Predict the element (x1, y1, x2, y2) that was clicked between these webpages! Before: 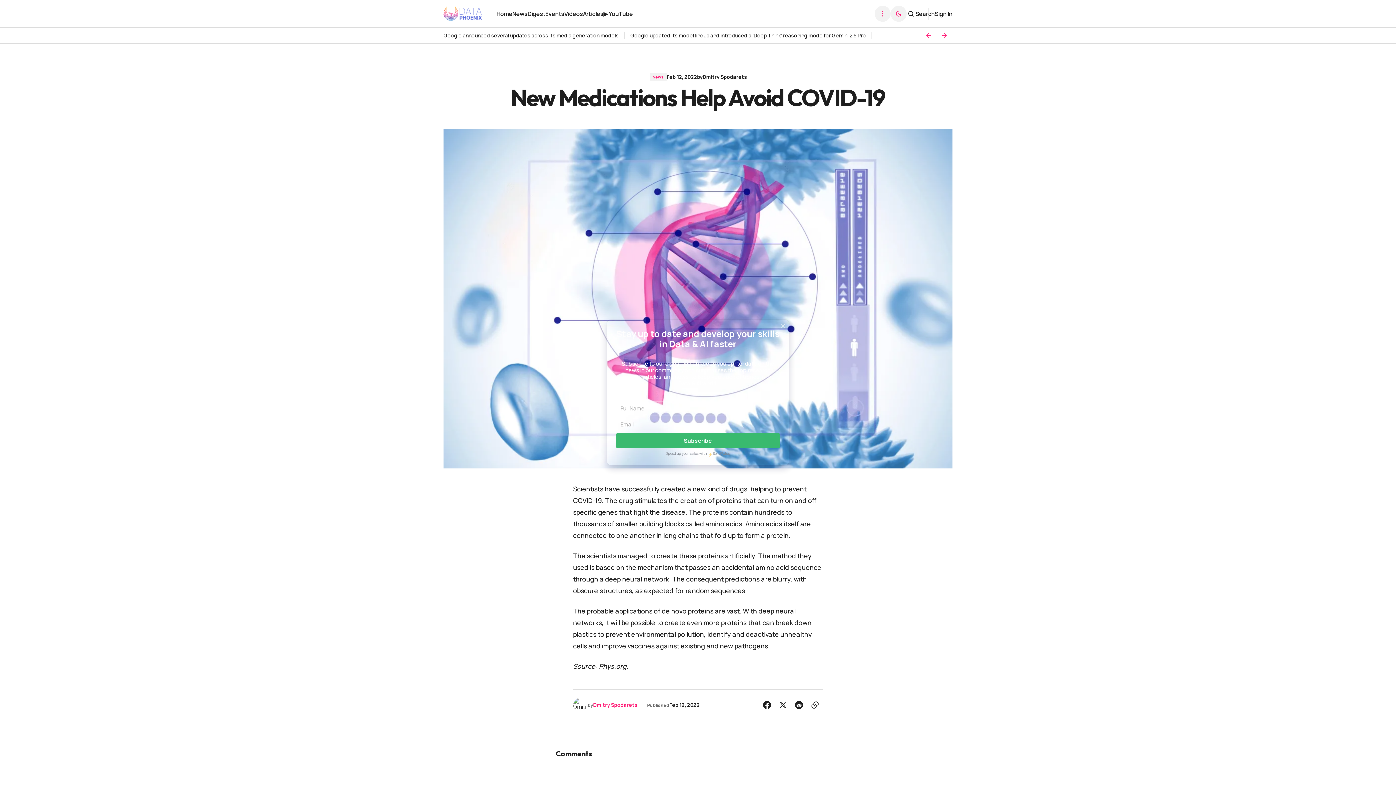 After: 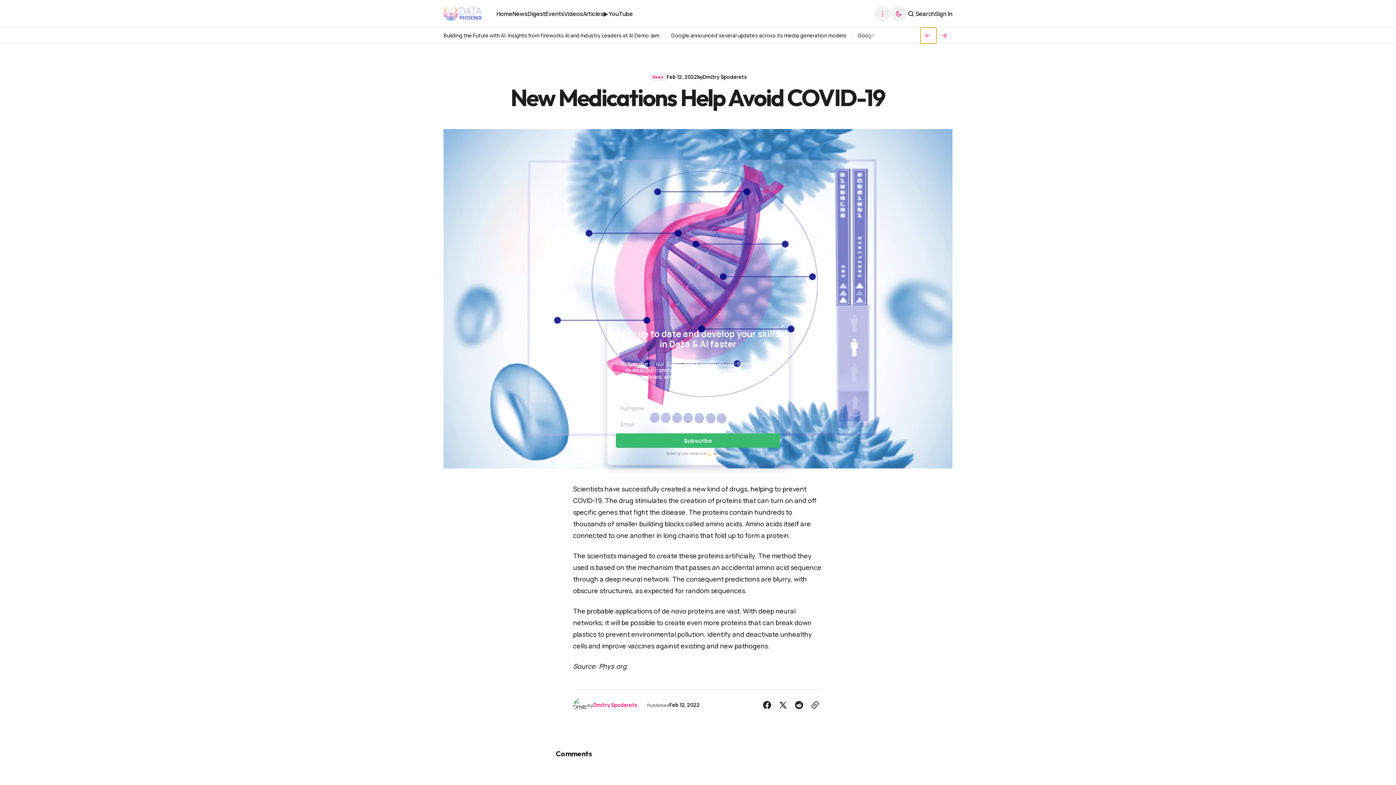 Action: label: Previous slide bbox: (920, 27, 936, 43)